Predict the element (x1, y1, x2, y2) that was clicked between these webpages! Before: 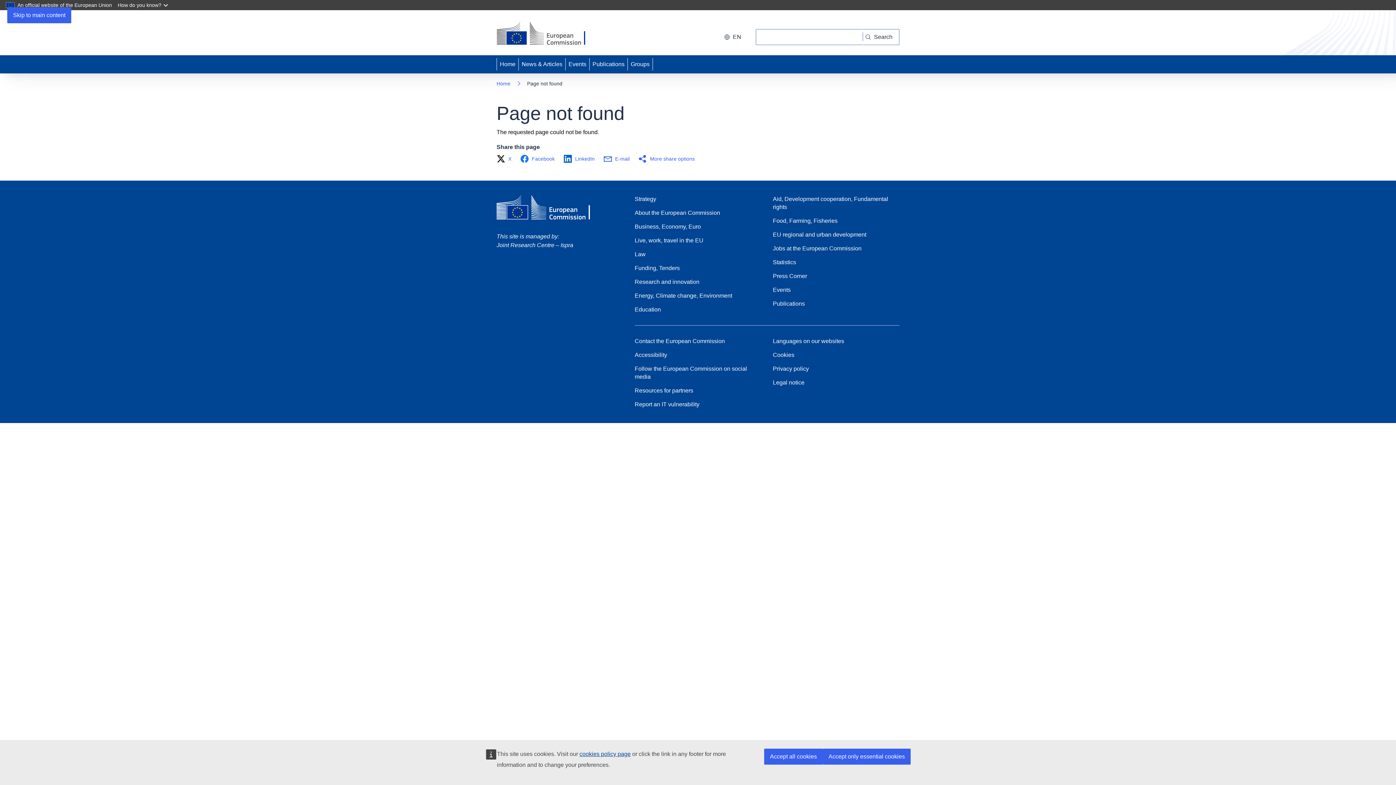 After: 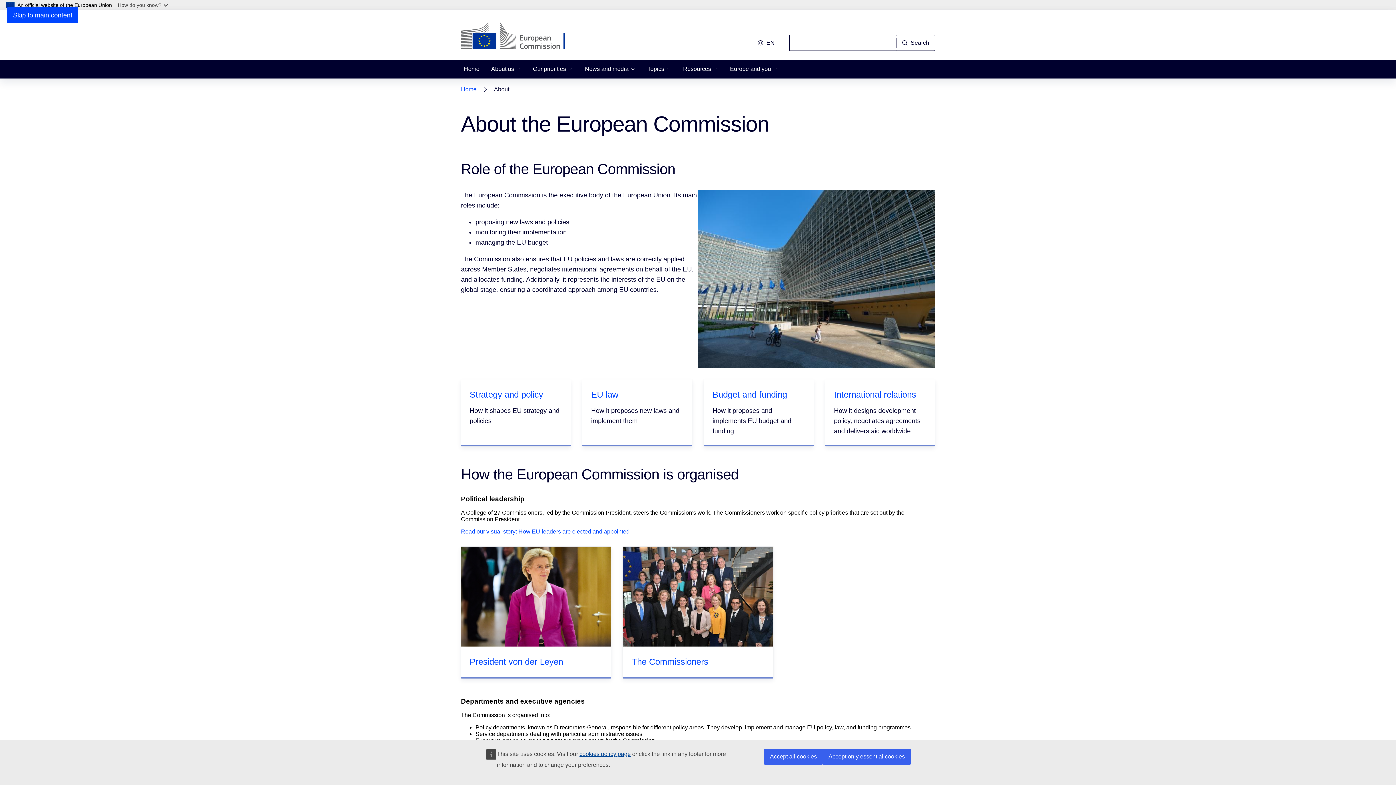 Action: bbox: (634, 209, 720, 217) label: About the European Commission